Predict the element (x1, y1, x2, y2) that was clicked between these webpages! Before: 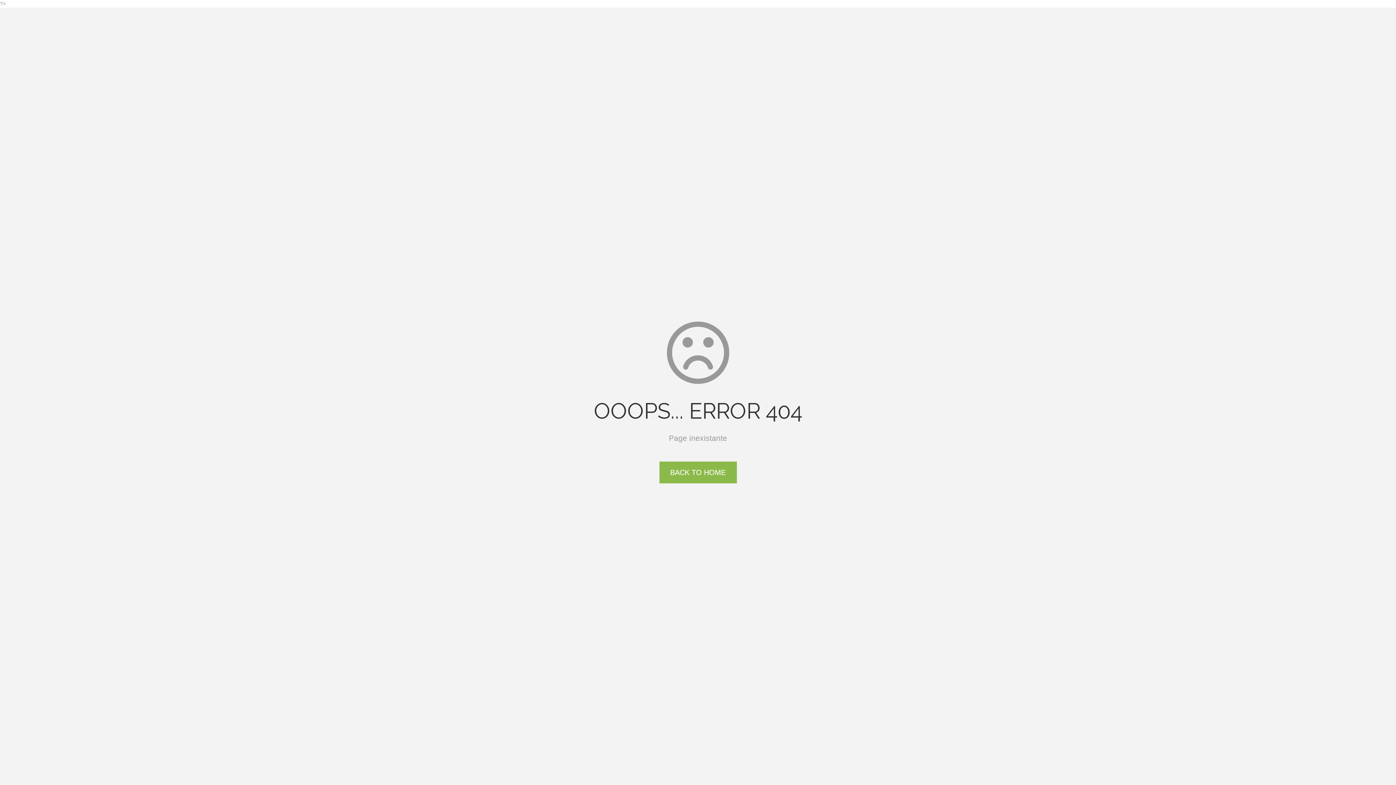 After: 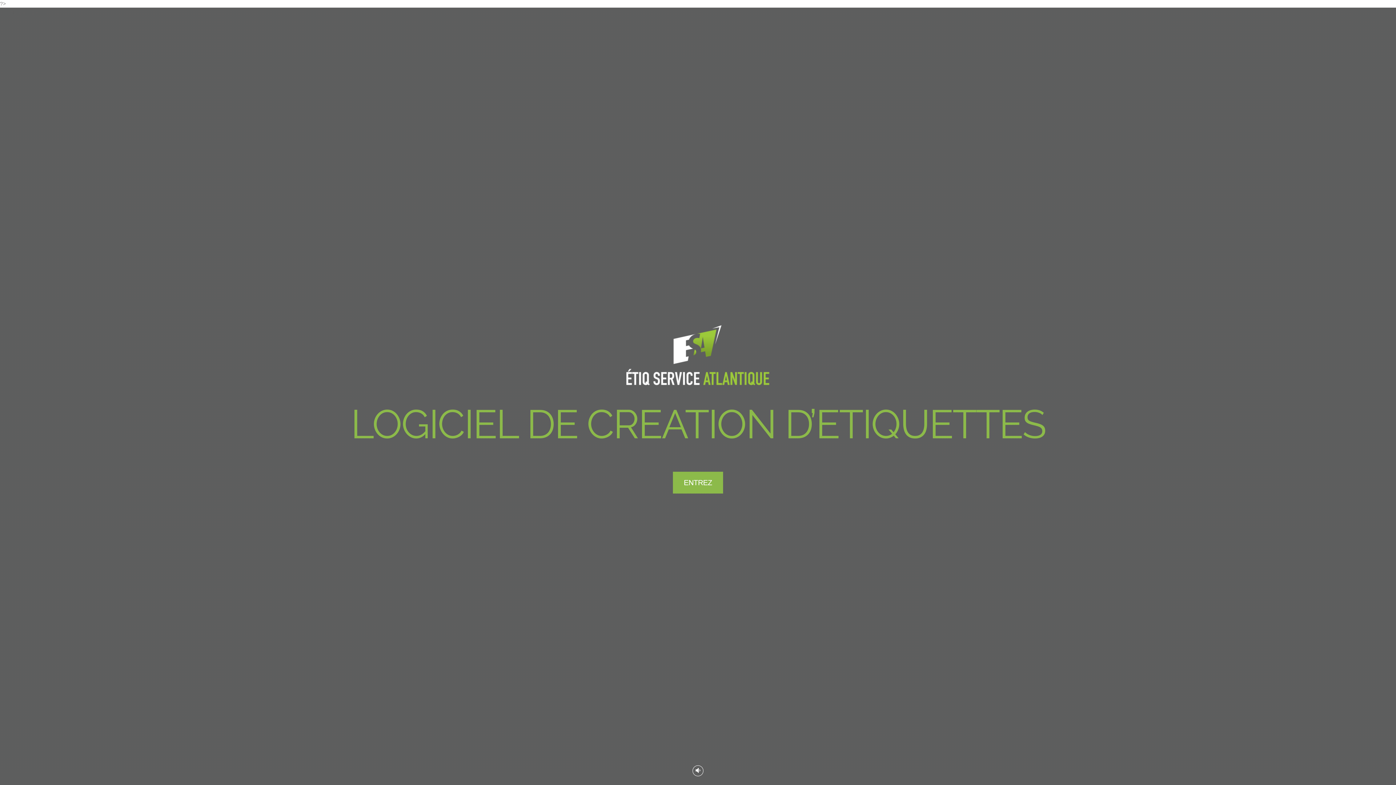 Action: bbox: (659, 461, 736, 483) label: BACK TO HOME